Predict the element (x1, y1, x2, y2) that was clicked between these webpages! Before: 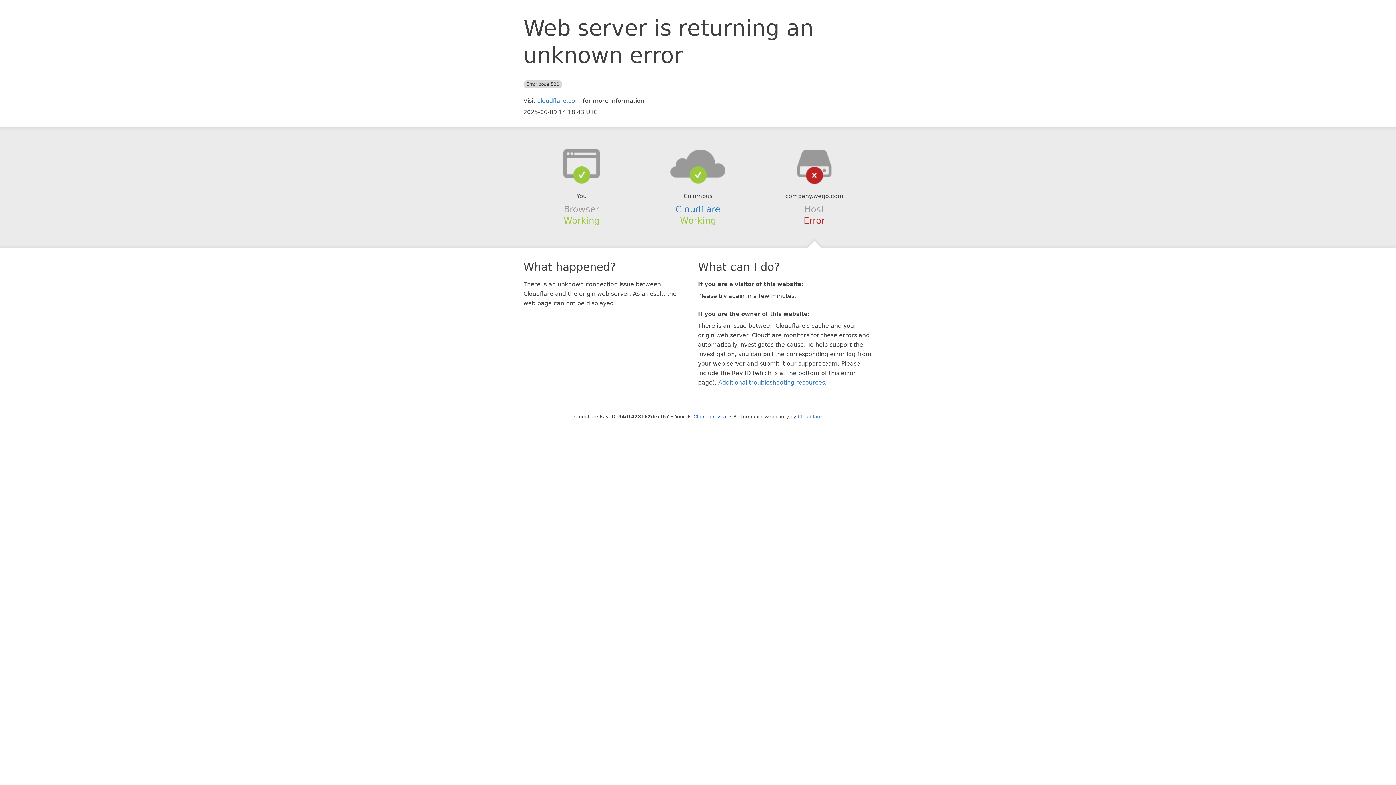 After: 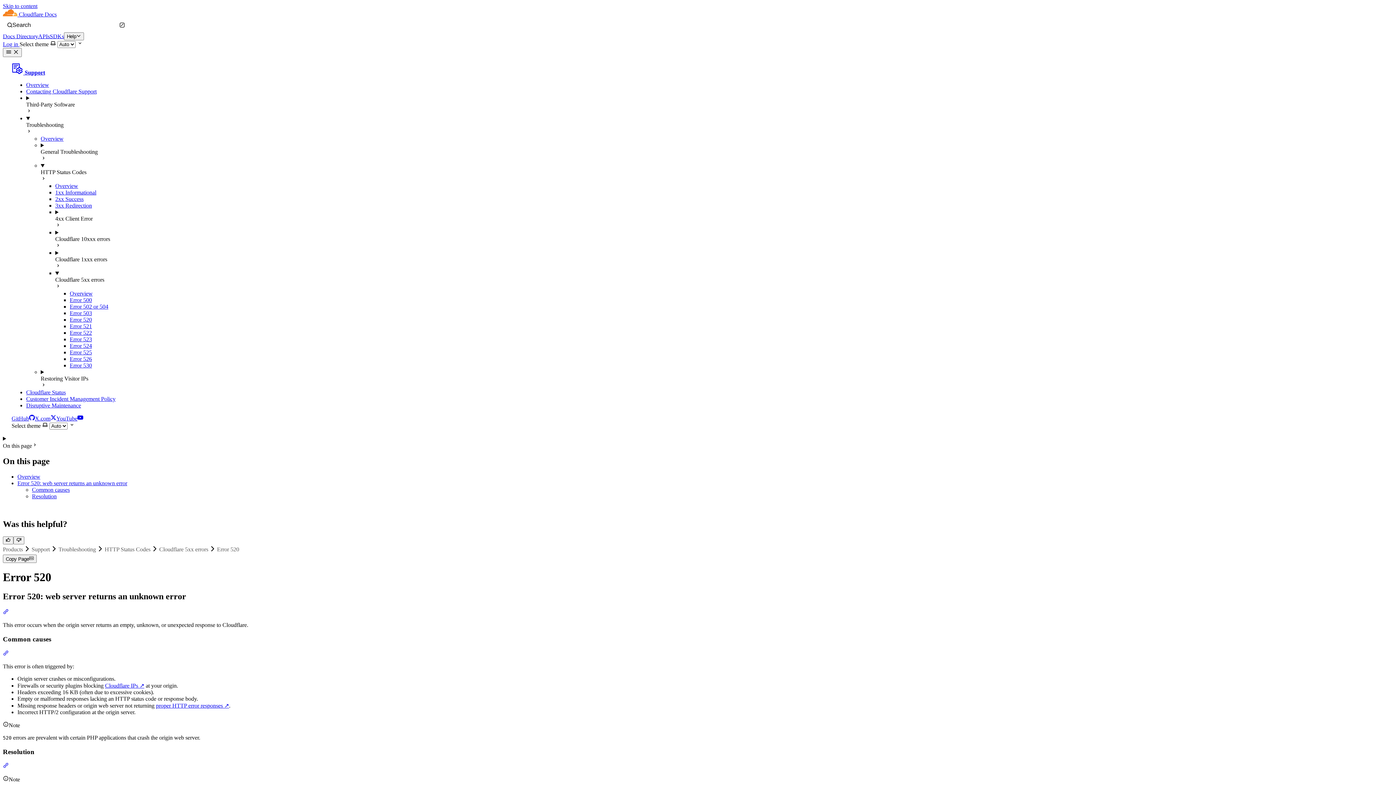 Action: label: Additional troubleshooting resources bbox: (718, 379, 825, 386)